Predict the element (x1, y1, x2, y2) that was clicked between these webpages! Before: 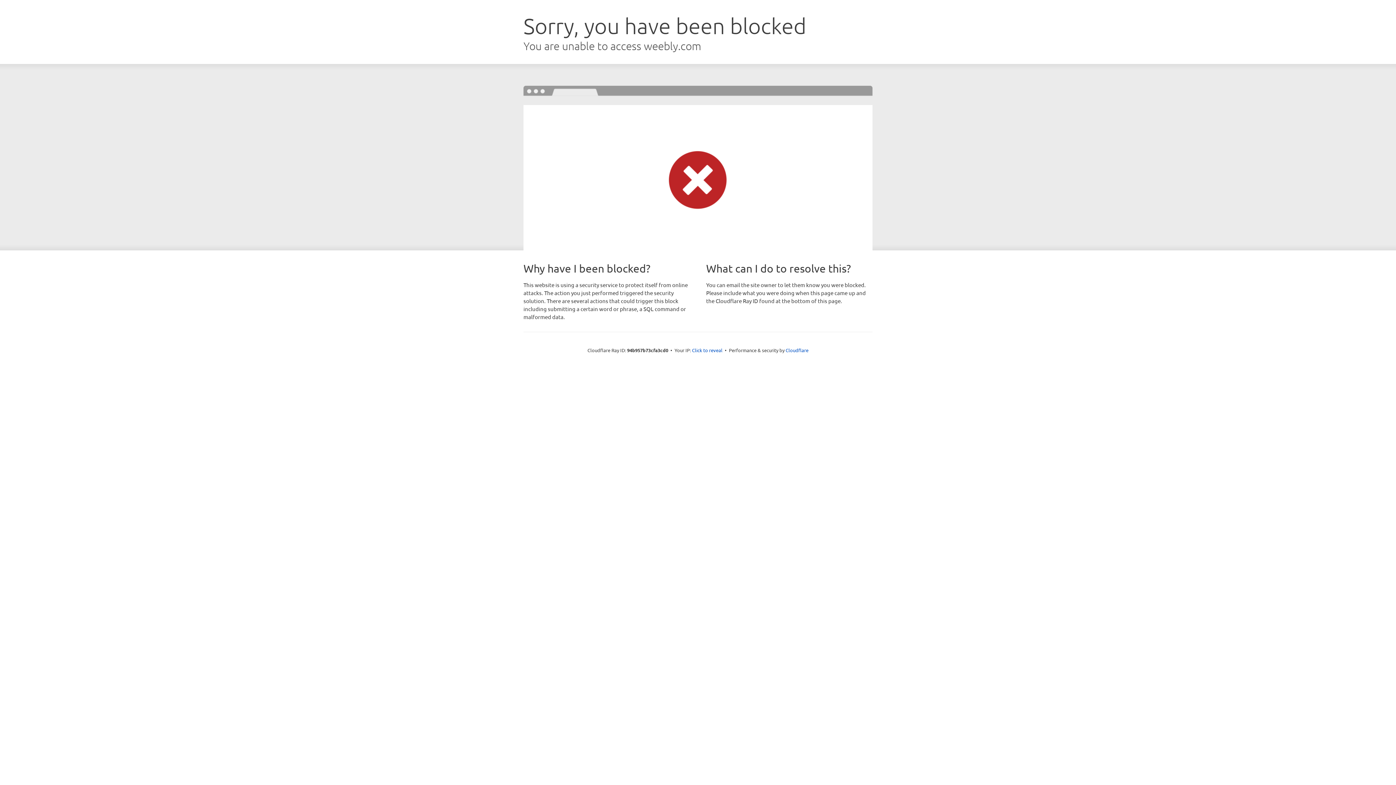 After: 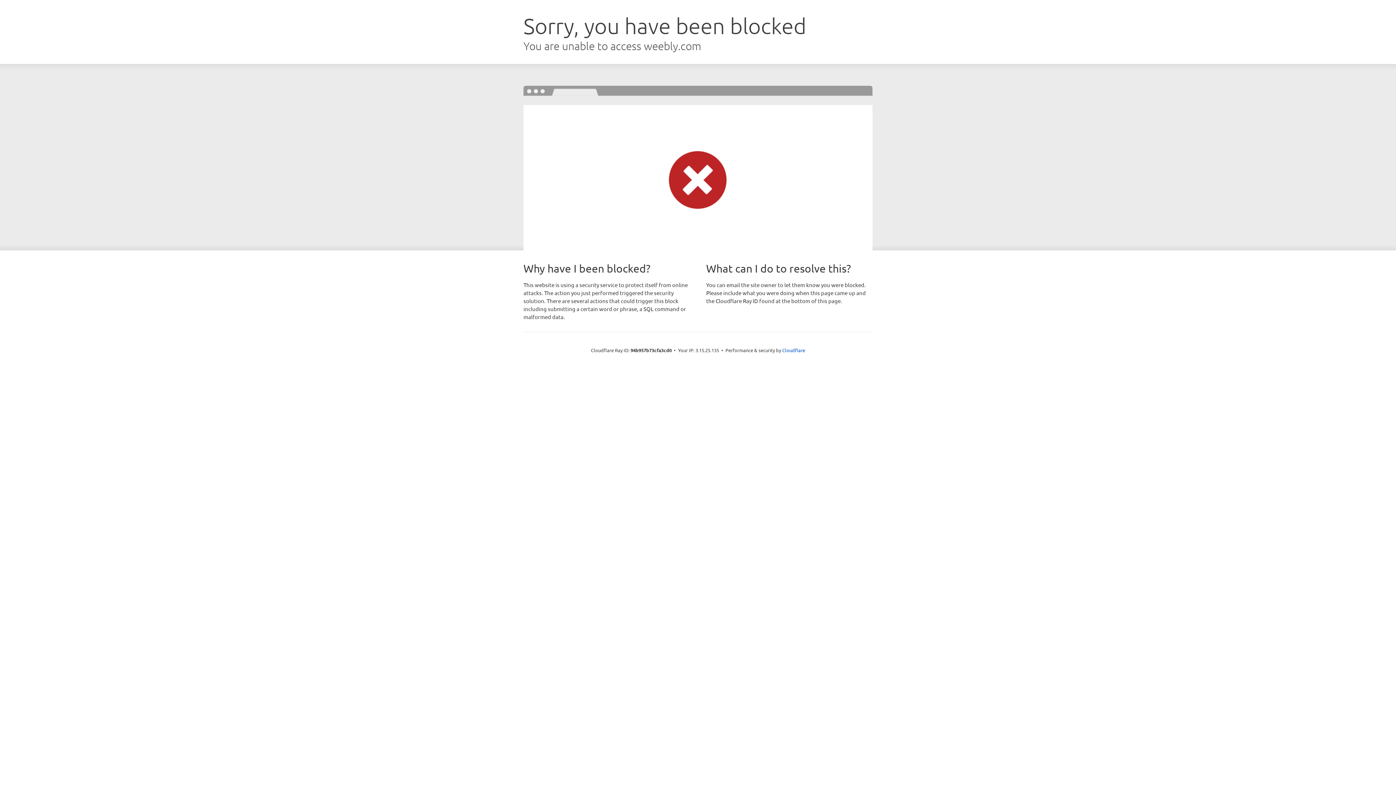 Action: label: Click to reveal bbox: (692, 346, 722, 353)